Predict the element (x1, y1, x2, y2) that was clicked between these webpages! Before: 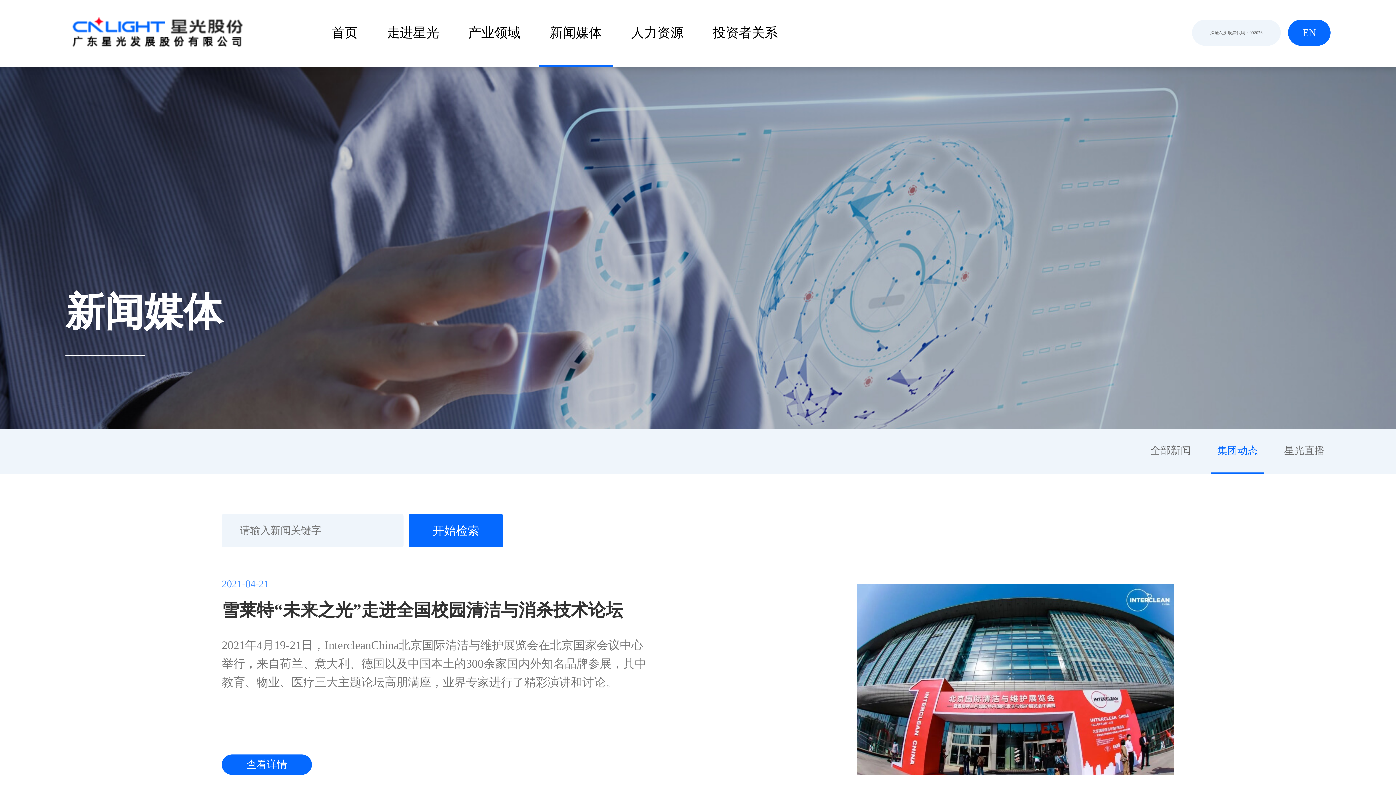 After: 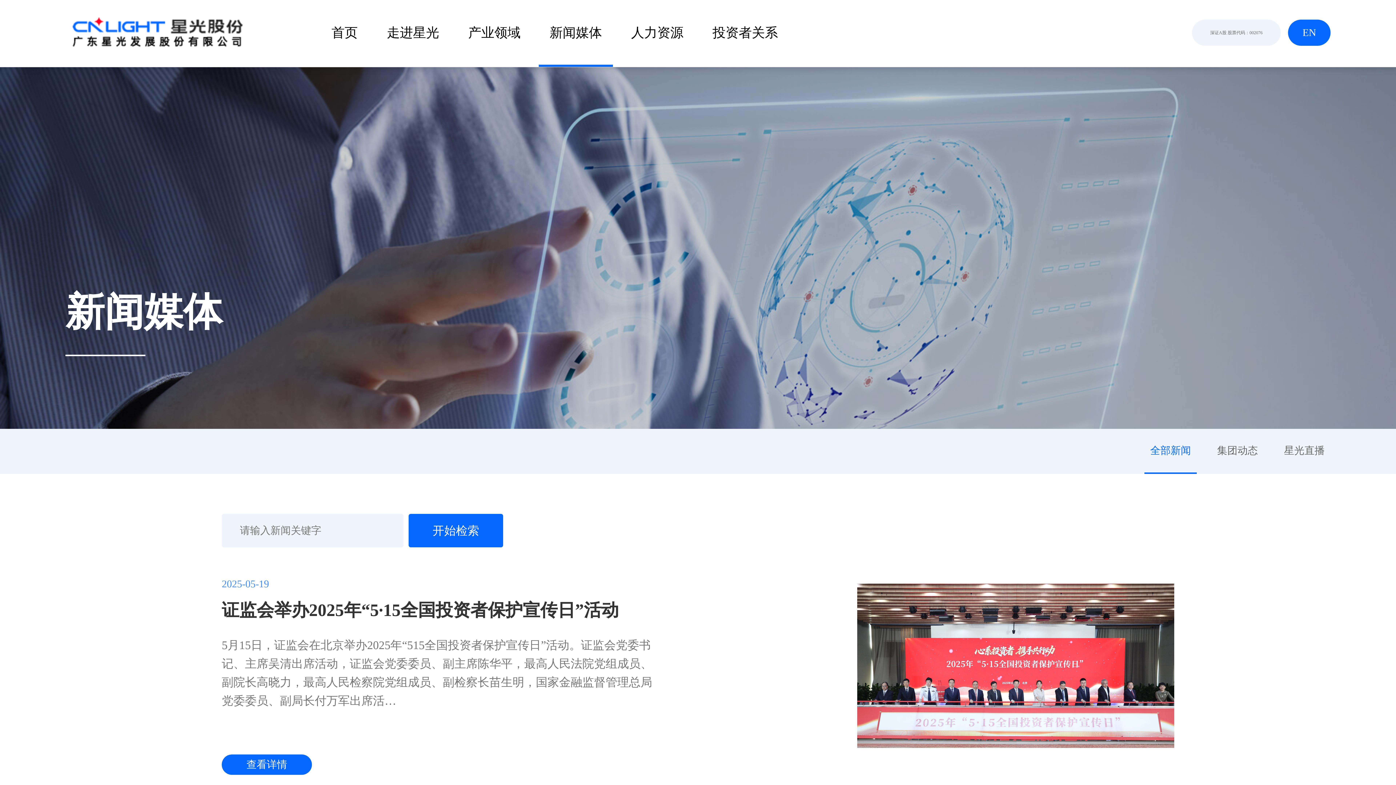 Action: label: 新闻媒体 bbox: (549, 0, 602, 66)